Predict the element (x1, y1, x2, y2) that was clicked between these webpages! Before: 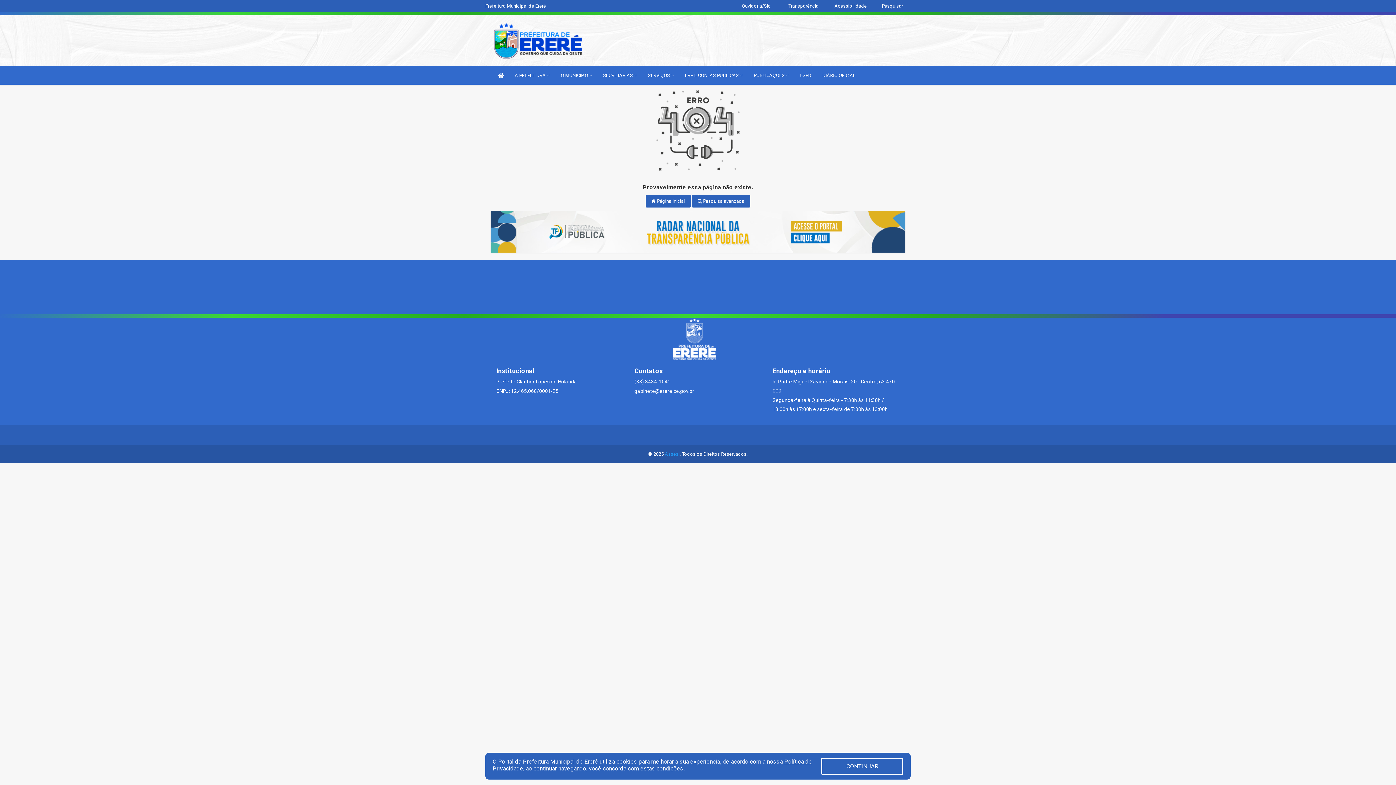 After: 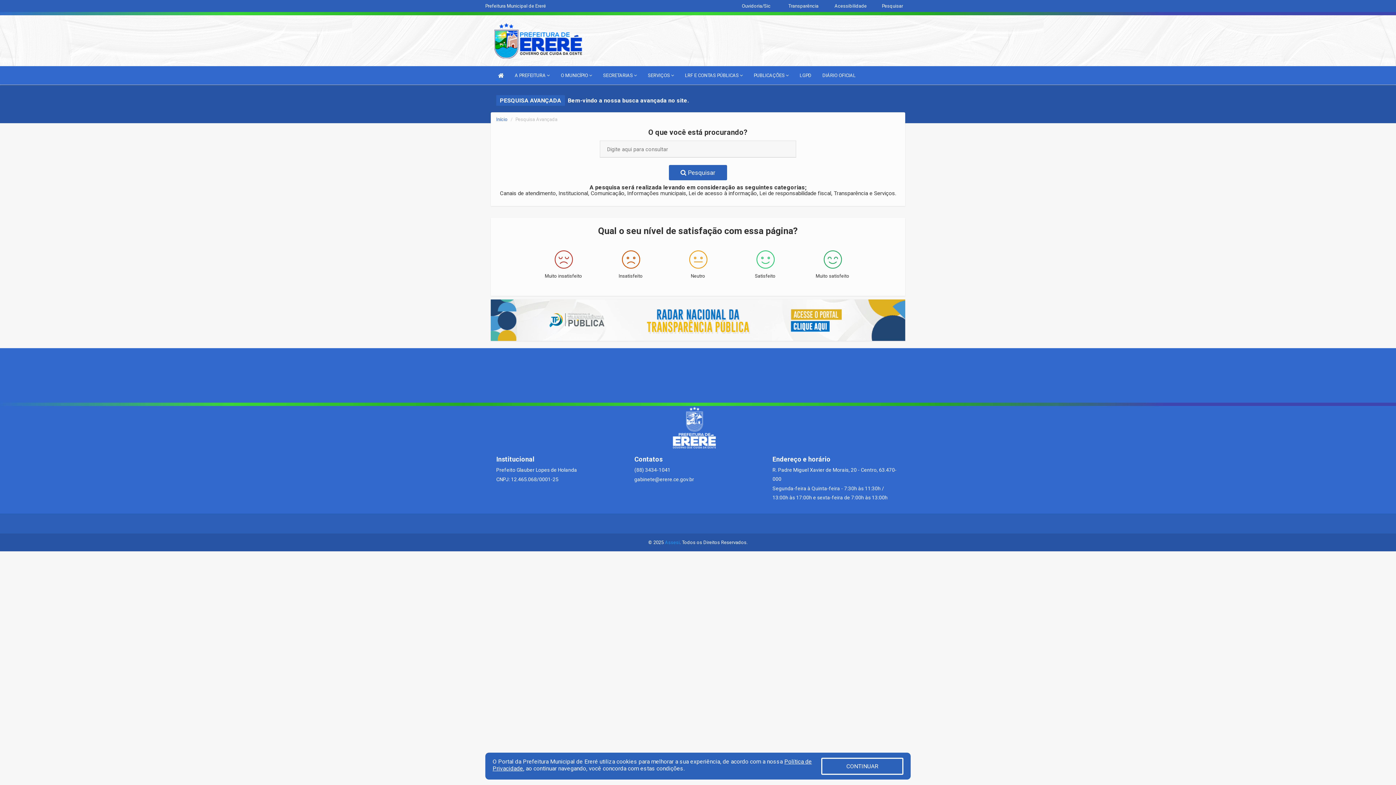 Action: label: Pesquisar bbox: (882, 3, 903, 8)